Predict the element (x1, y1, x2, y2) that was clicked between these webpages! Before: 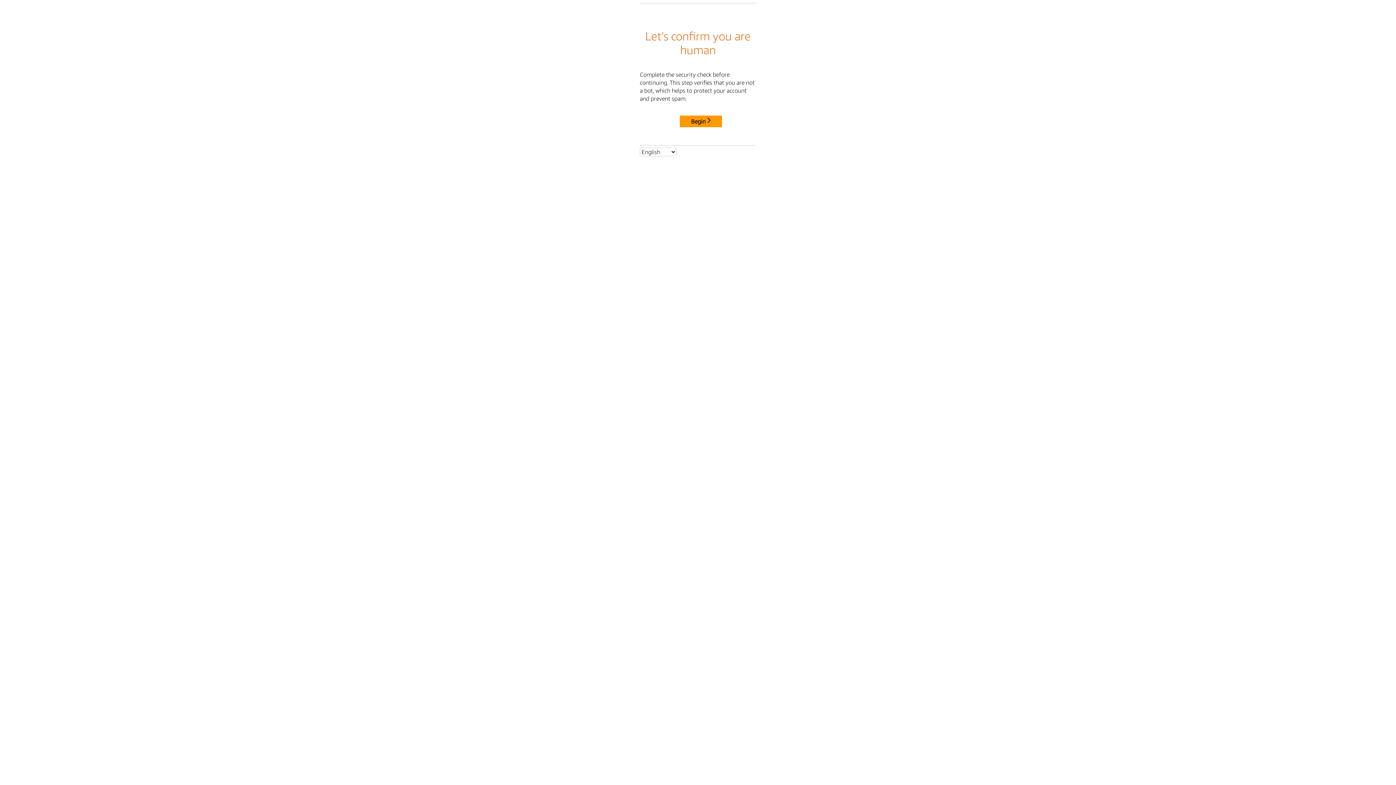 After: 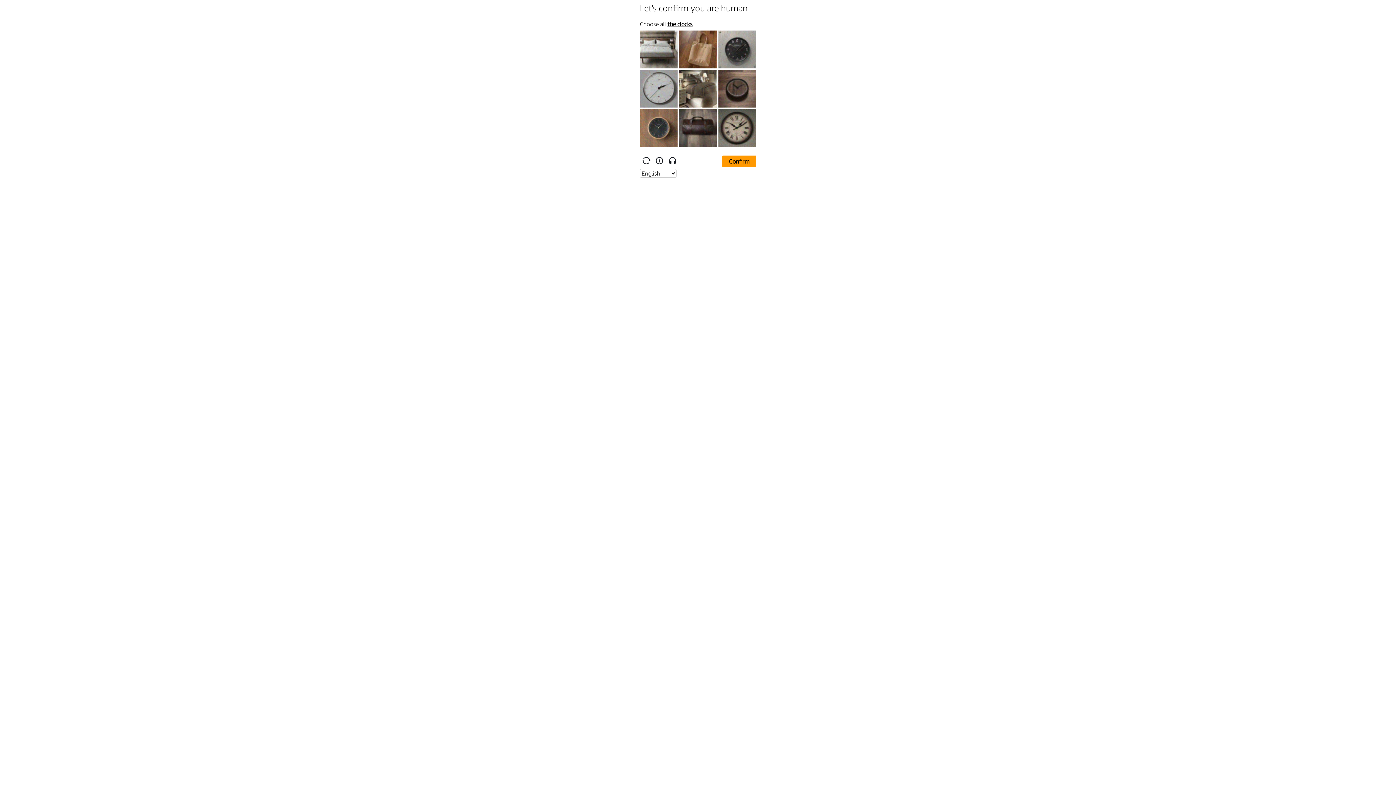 Action: label: Begin bbox: (680, 115, 722, 127)